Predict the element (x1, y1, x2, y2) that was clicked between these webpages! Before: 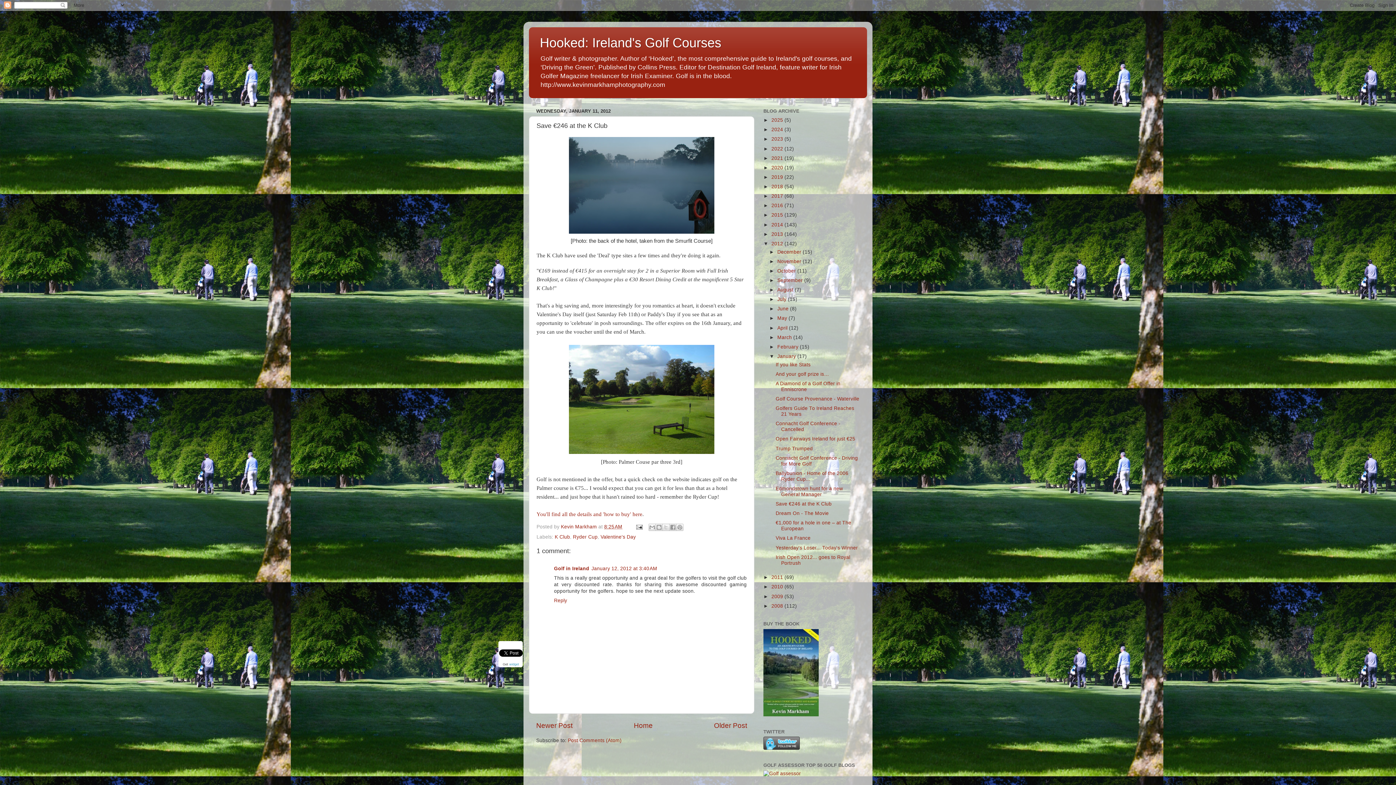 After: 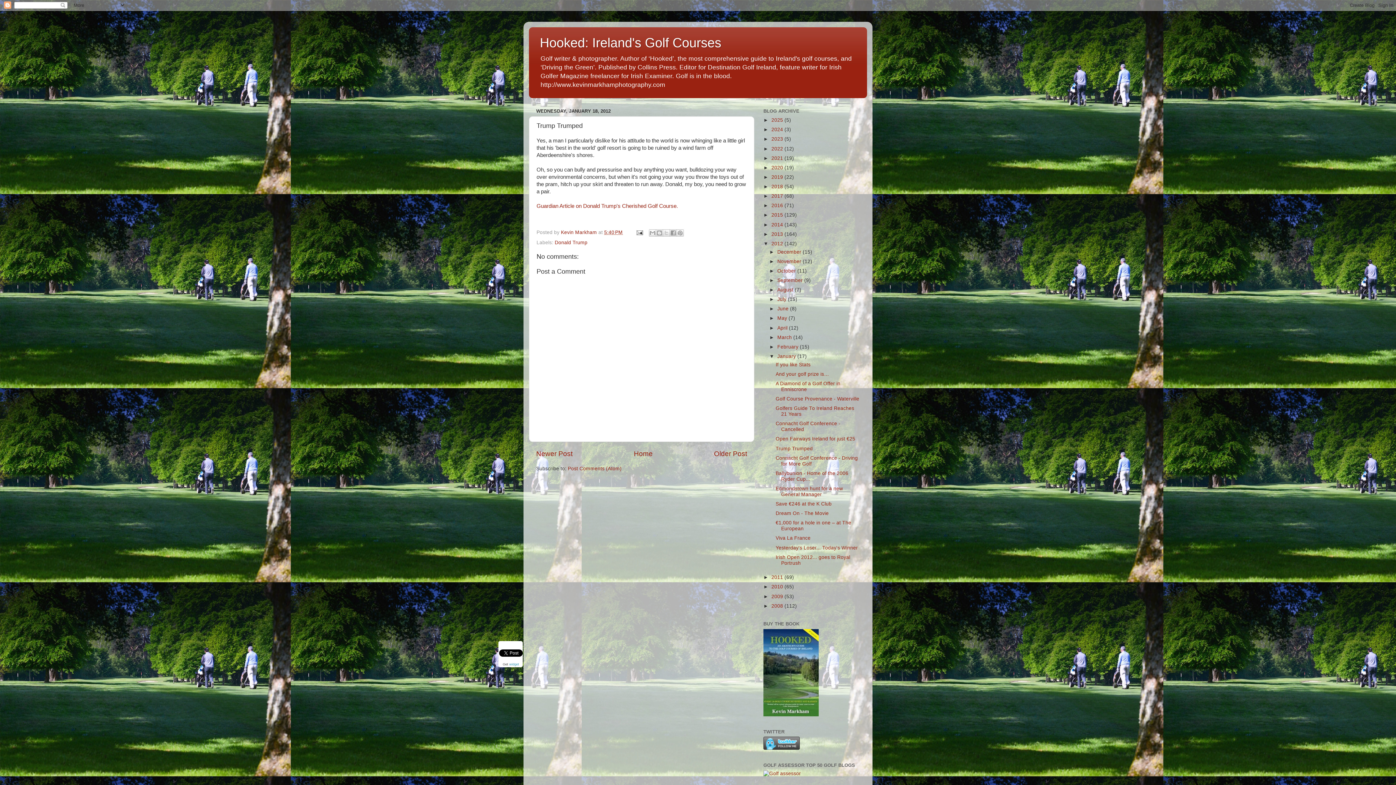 Action: bbox: (775, 446, 812, 451) label: Trump Trumped